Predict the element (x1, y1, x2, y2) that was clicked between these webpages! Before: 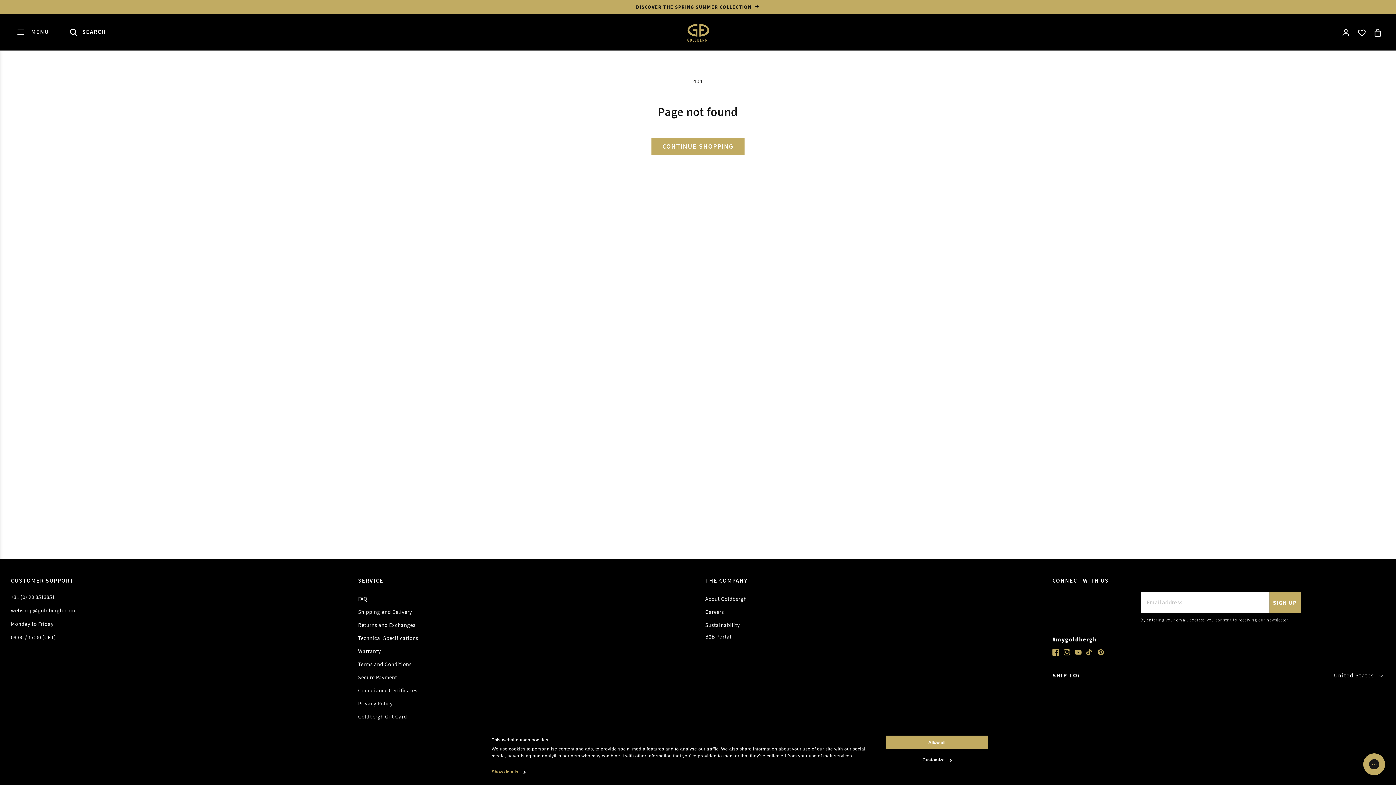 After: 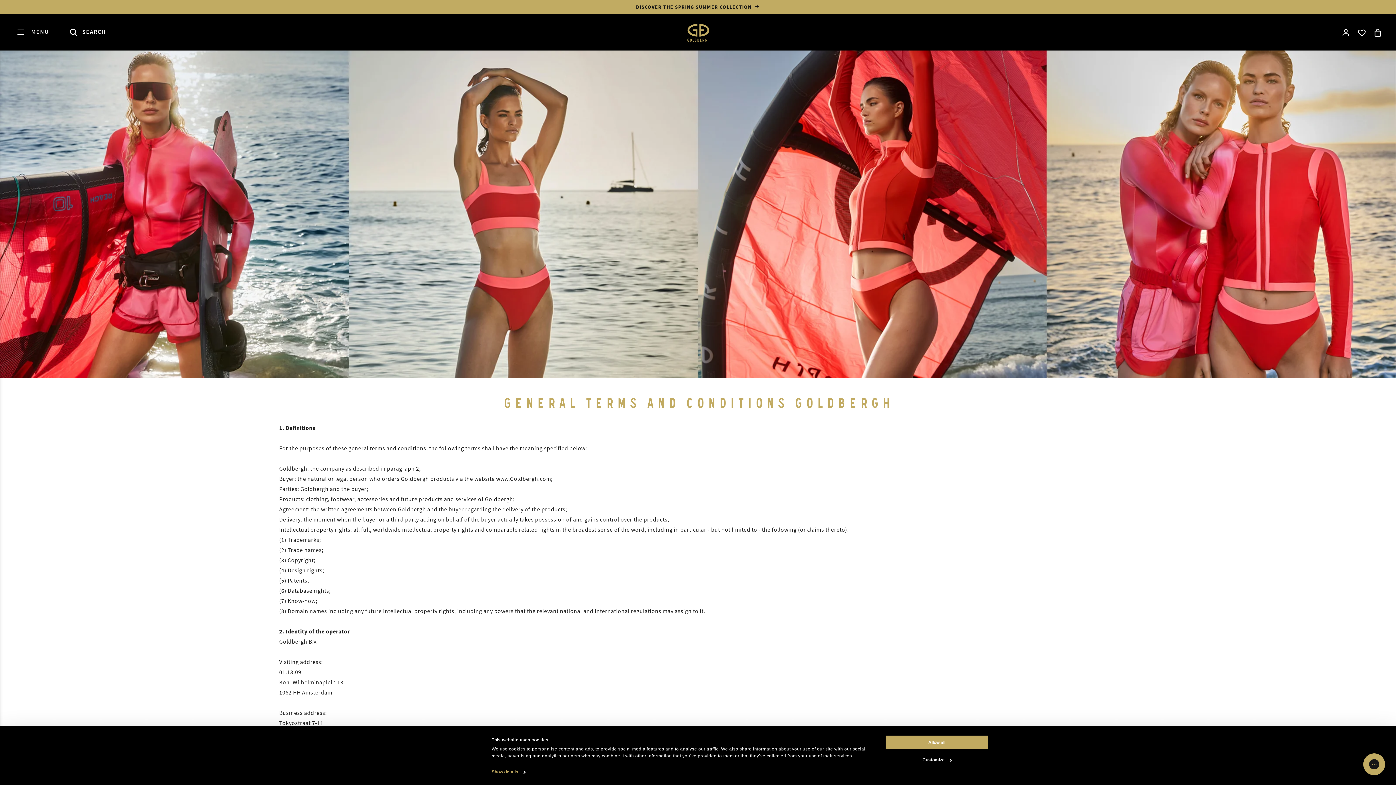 Action: bbox: (358, 659, 411, 669) label: Terms and Conditions